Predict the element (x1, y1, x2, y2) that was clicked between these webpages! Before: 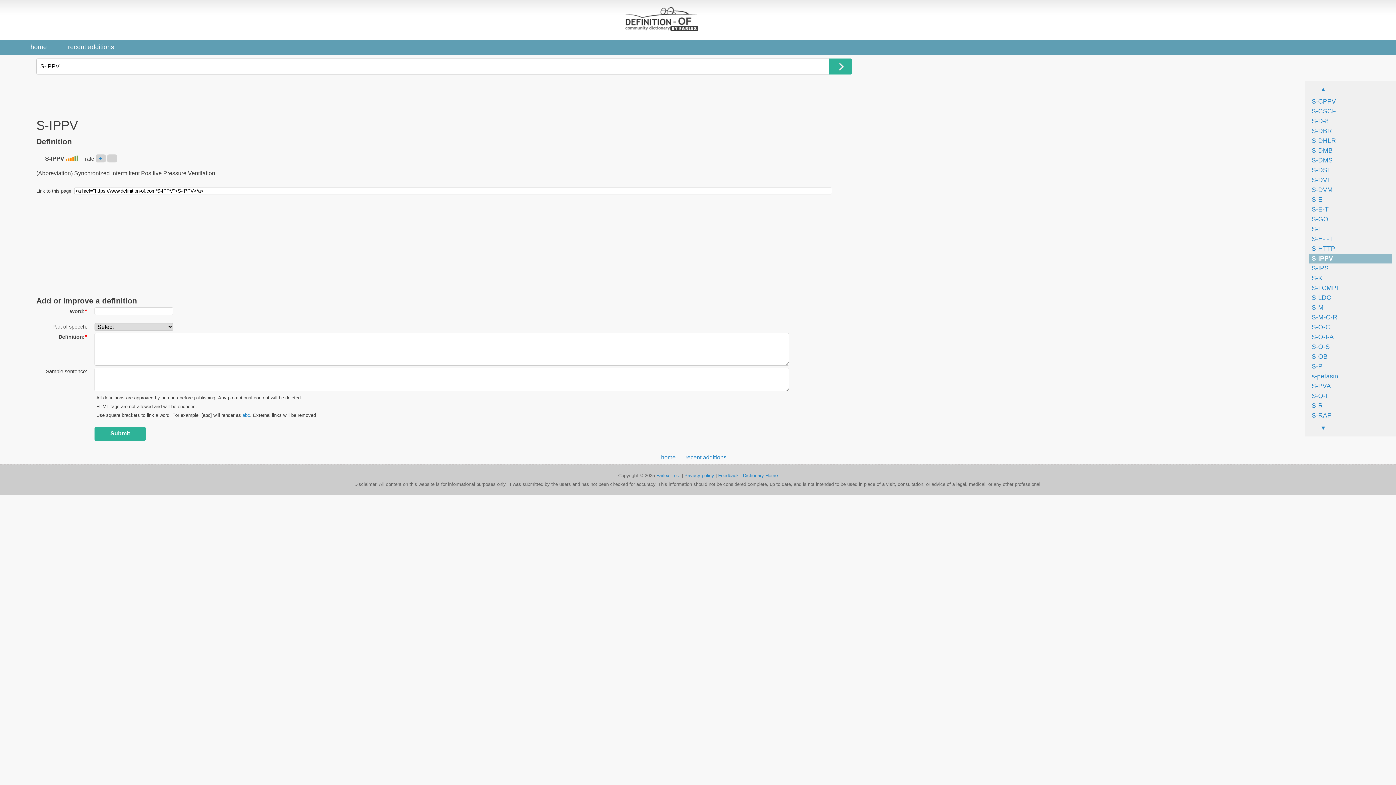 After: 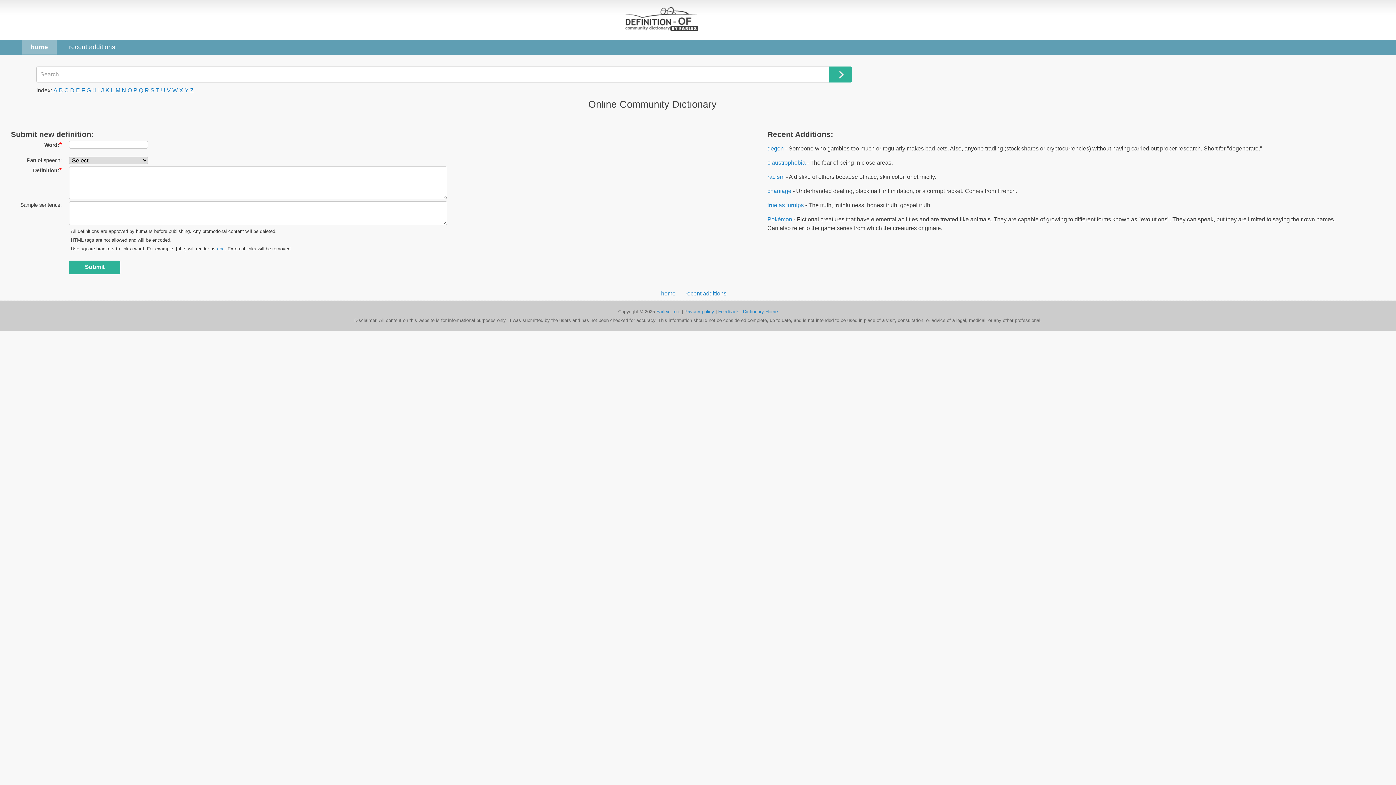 Action: bbox: (625, 28, 698, 34)